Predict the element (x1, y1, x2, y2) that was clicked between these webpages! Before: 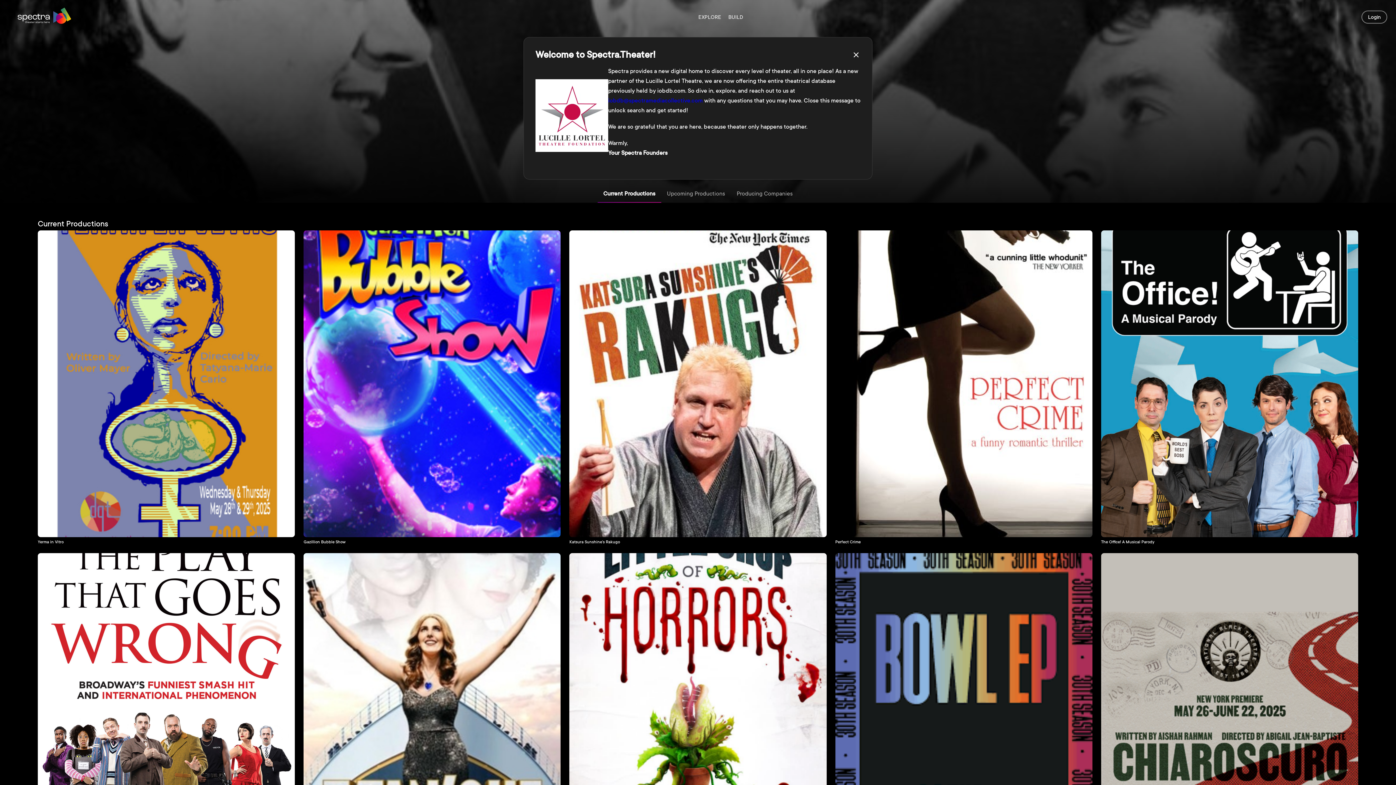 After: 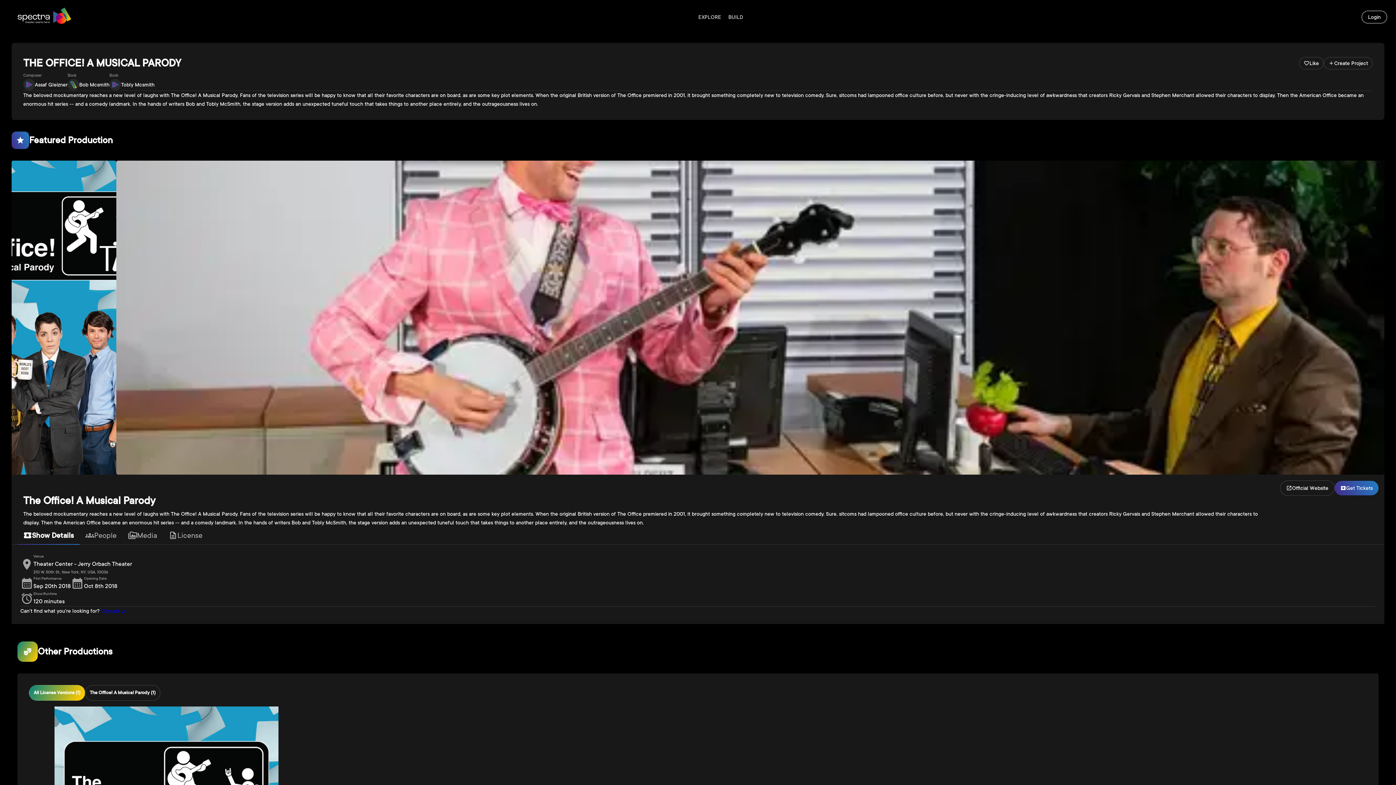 Action: label: The Office! A Musical Parody bbox: (1101, 230, 1358, 544)